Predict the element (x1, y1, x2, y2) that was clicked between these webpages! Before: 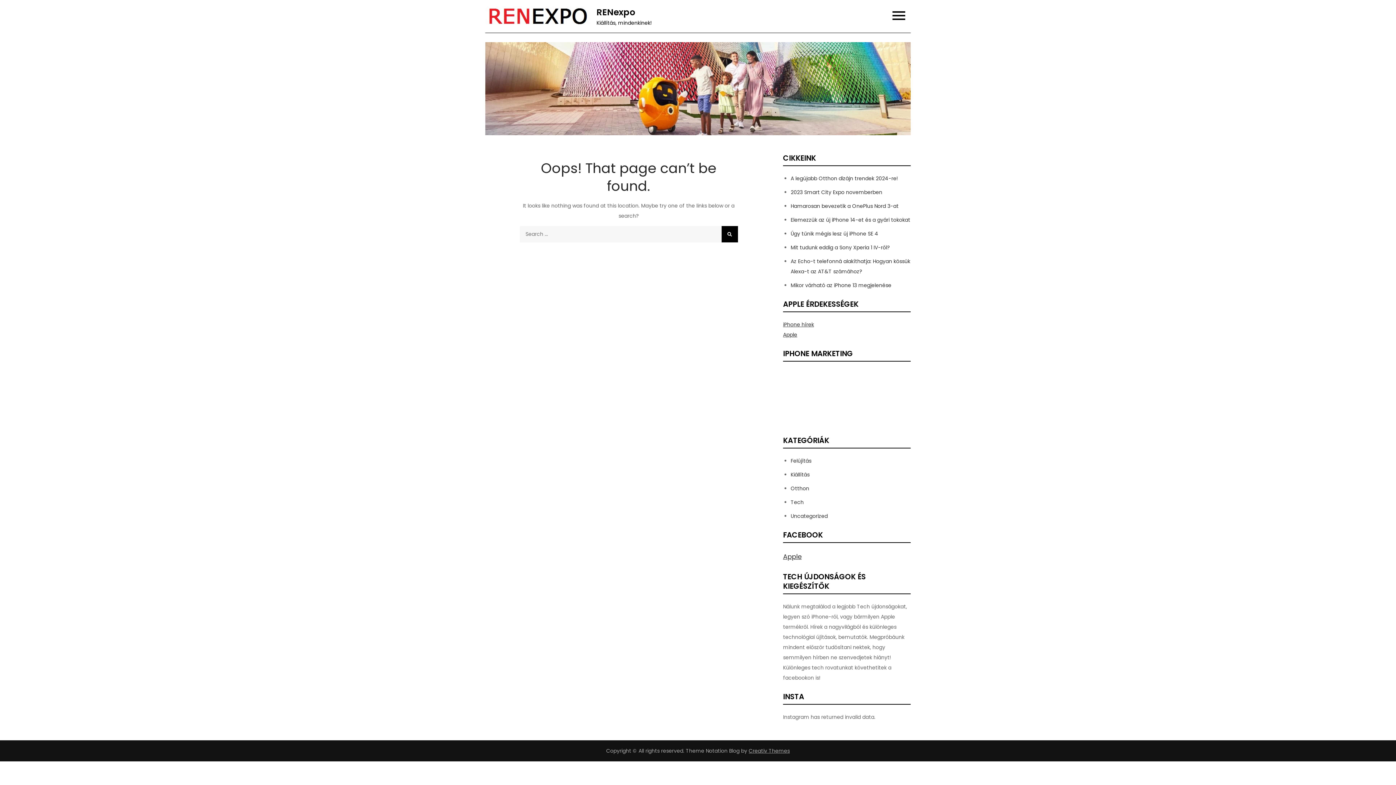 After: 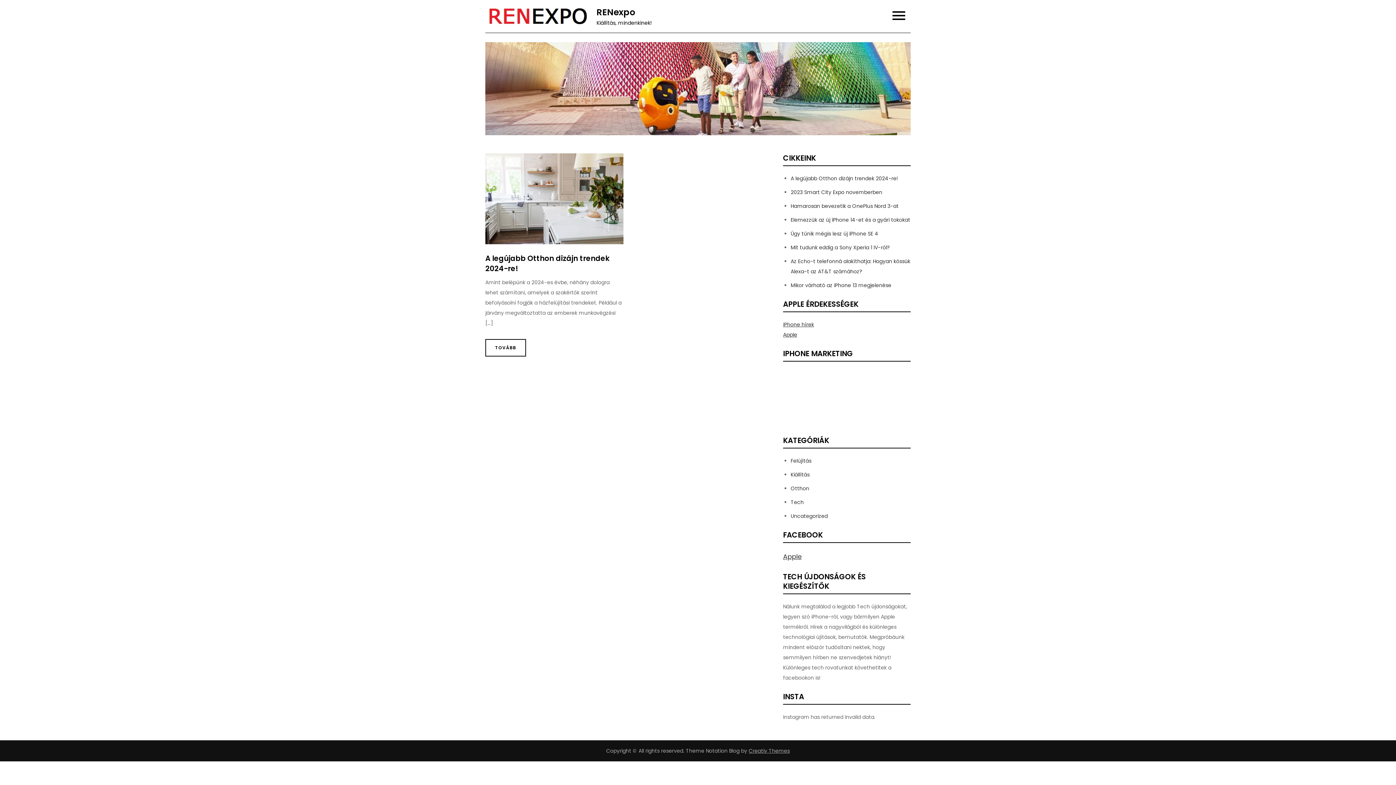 Action: label: Felújítás bbox: (790, 457, 811, 464)